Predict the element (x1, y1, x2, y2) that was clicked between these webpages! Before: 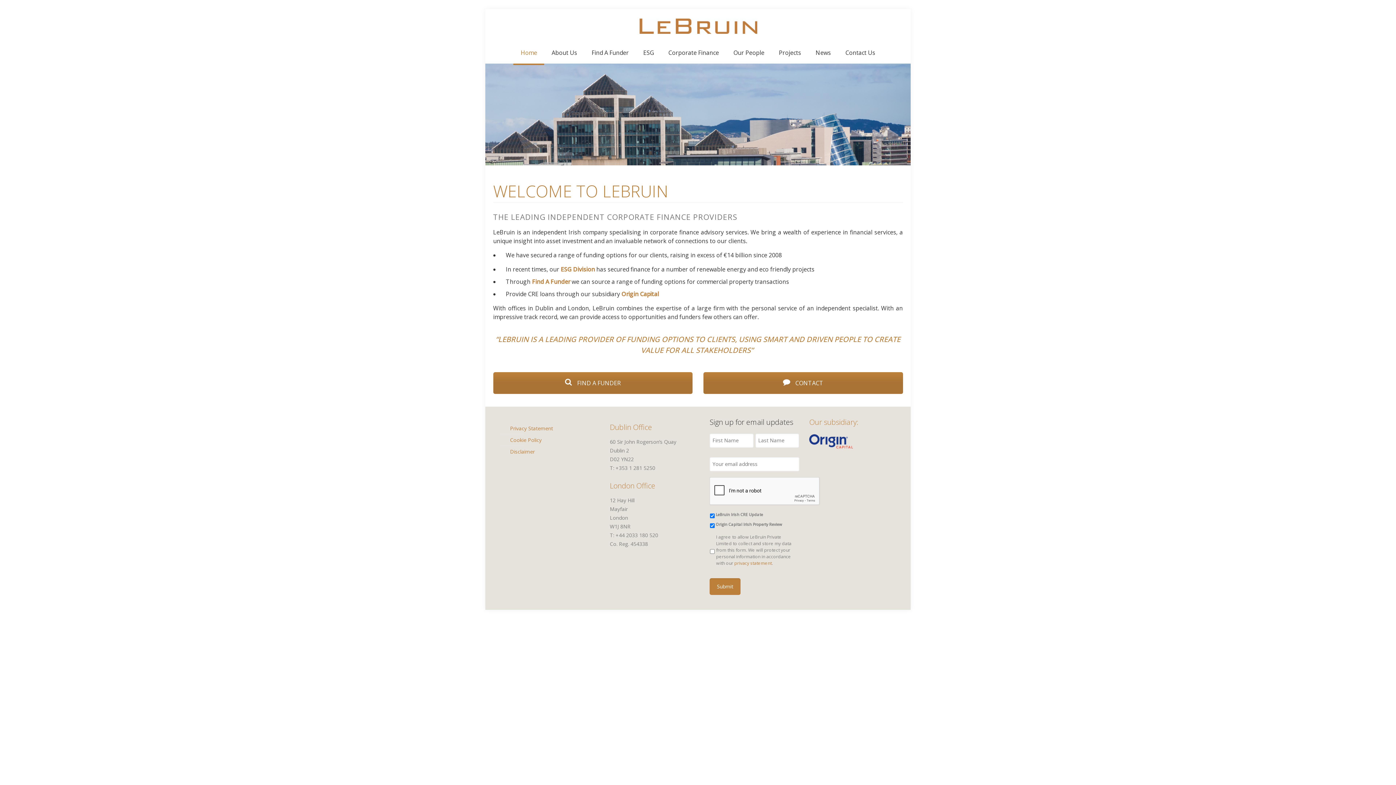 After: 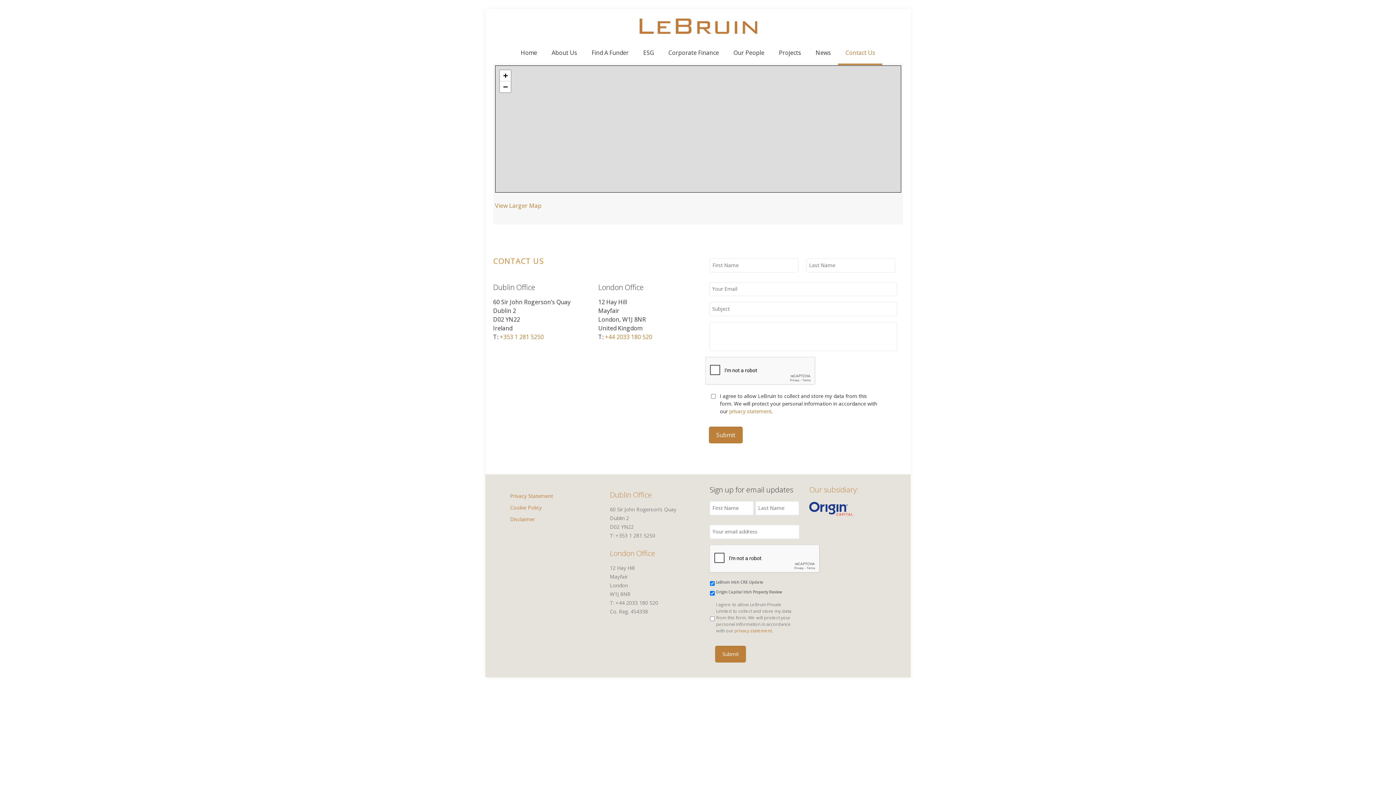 Action: bbox: (703, 372, 903, 394) label:  CONTACT